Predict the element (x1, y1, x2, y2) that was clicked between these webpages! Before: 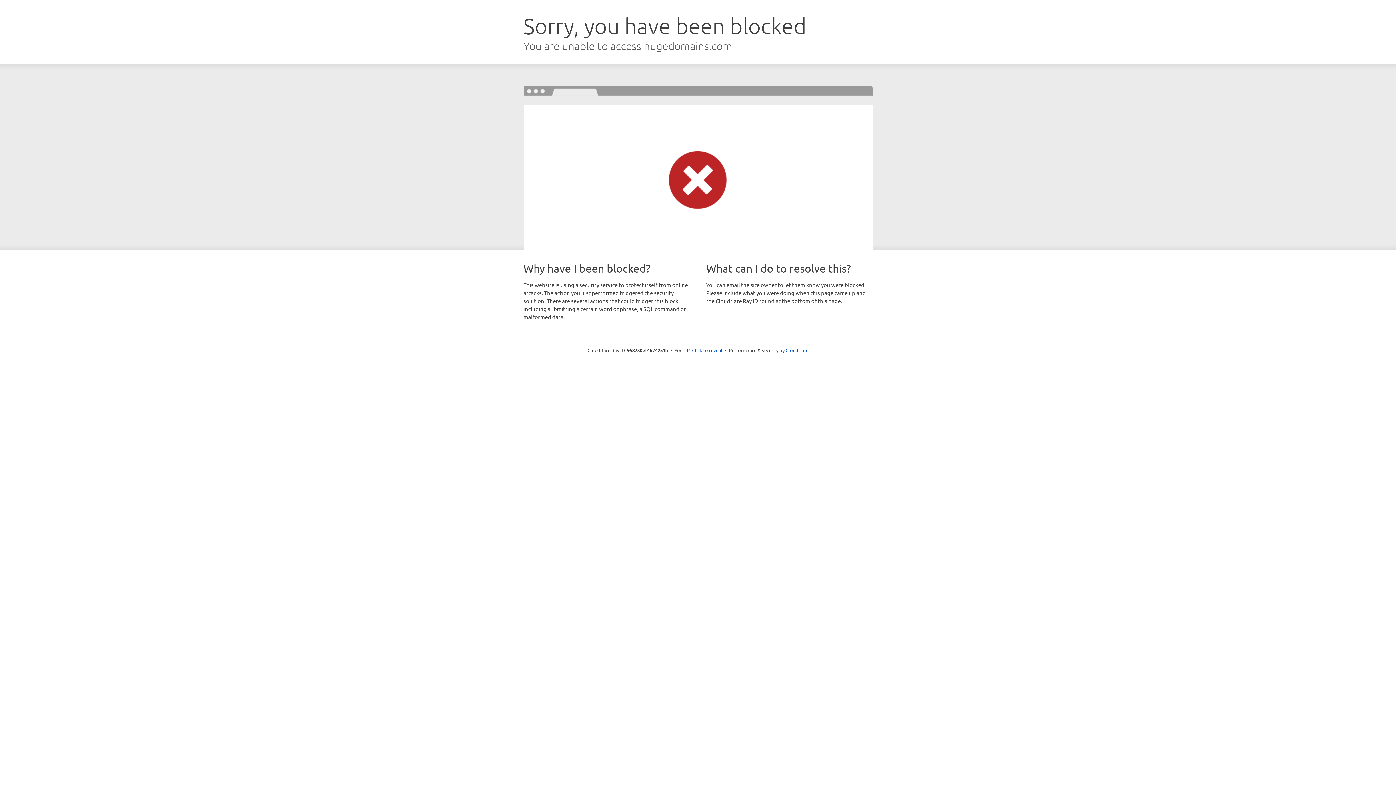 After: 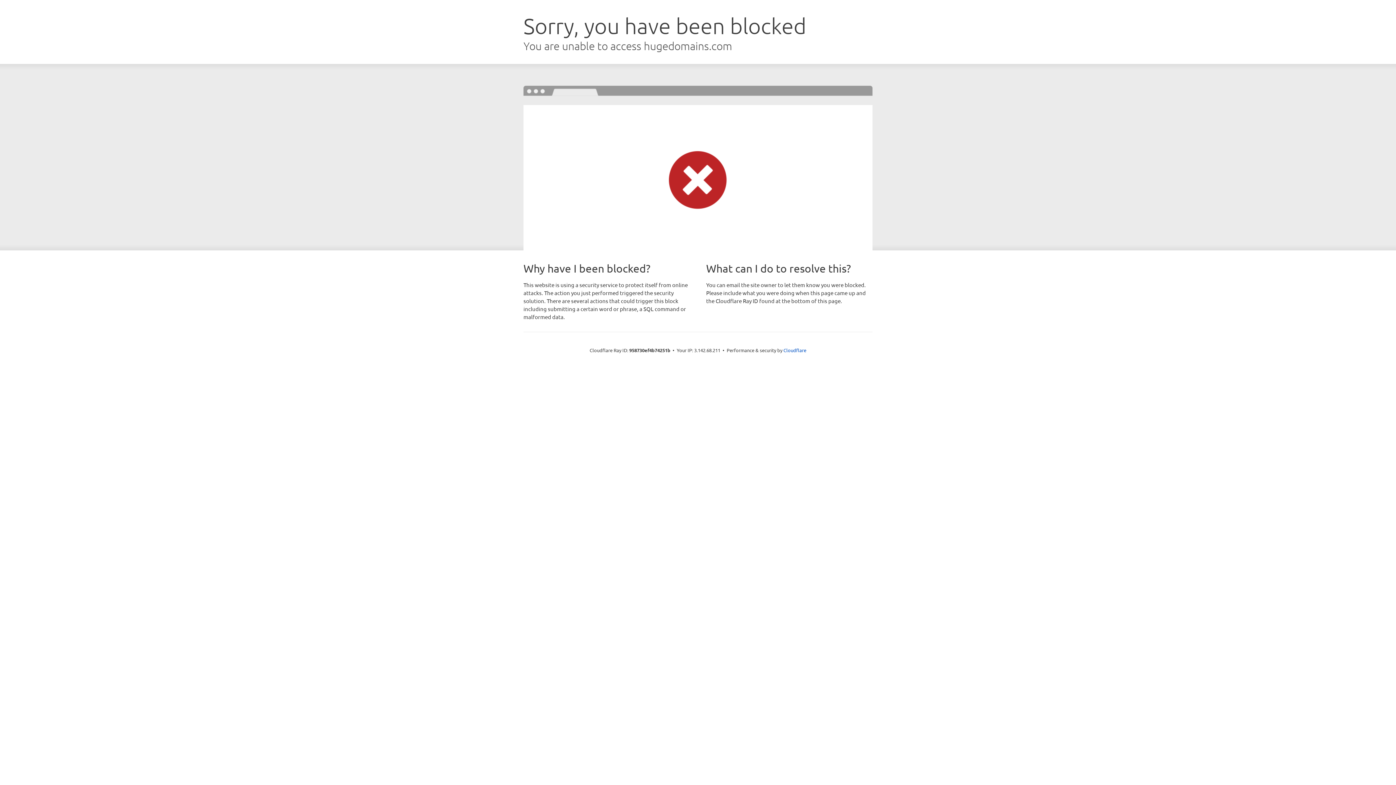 Action: label: Click to reveal bbox: (692, 346, 722, 353)